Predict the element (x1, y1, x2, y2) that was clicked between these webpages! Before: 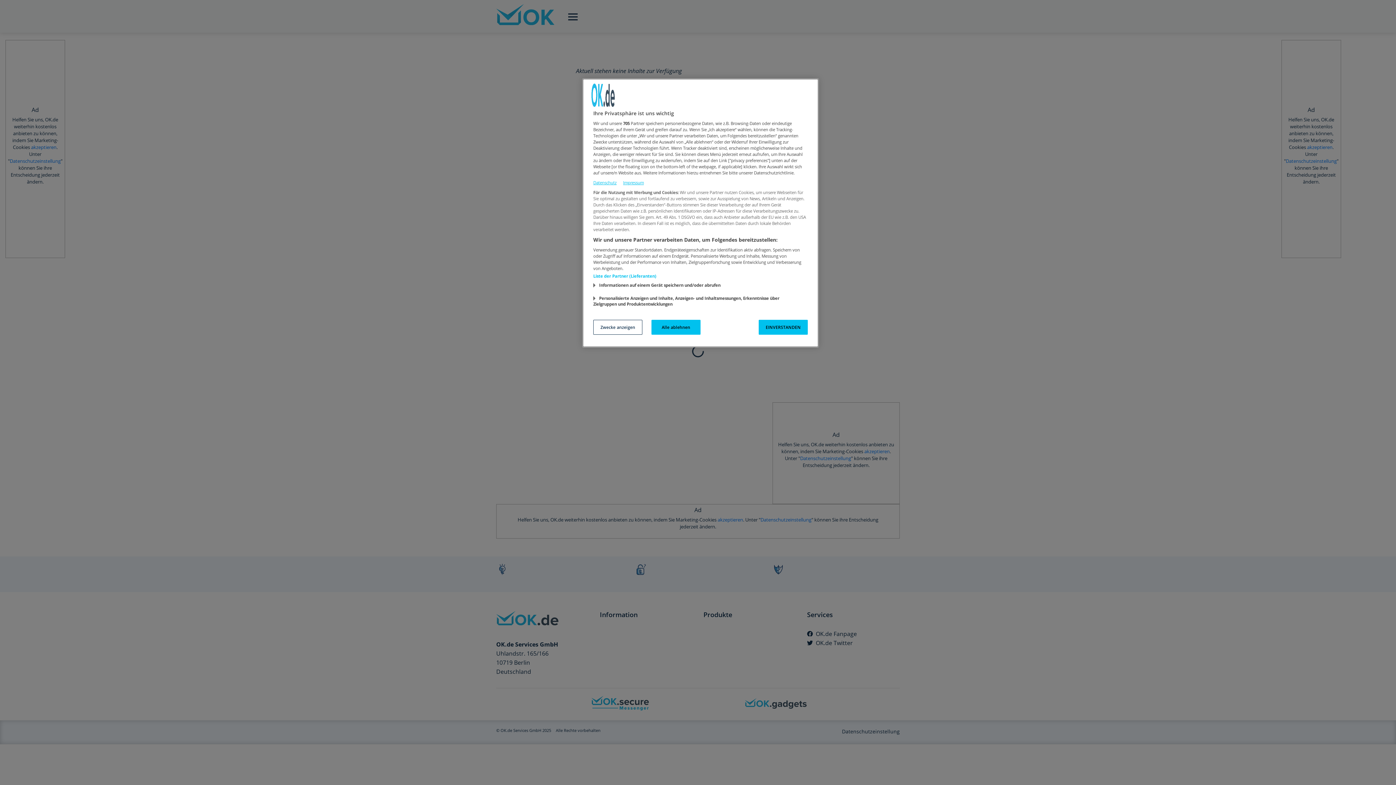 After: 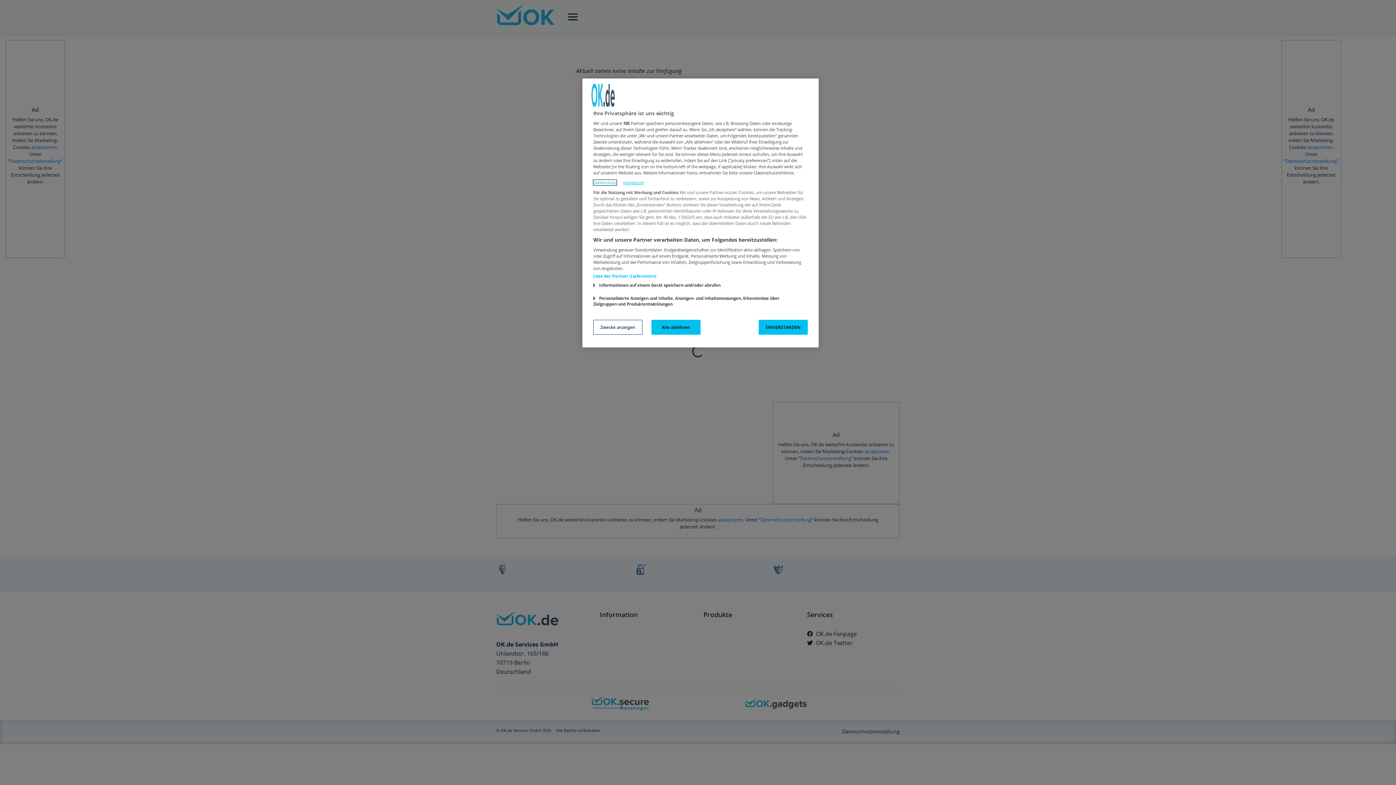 Action: bbox: (593, 180, 616, 185) label: Datenschutz